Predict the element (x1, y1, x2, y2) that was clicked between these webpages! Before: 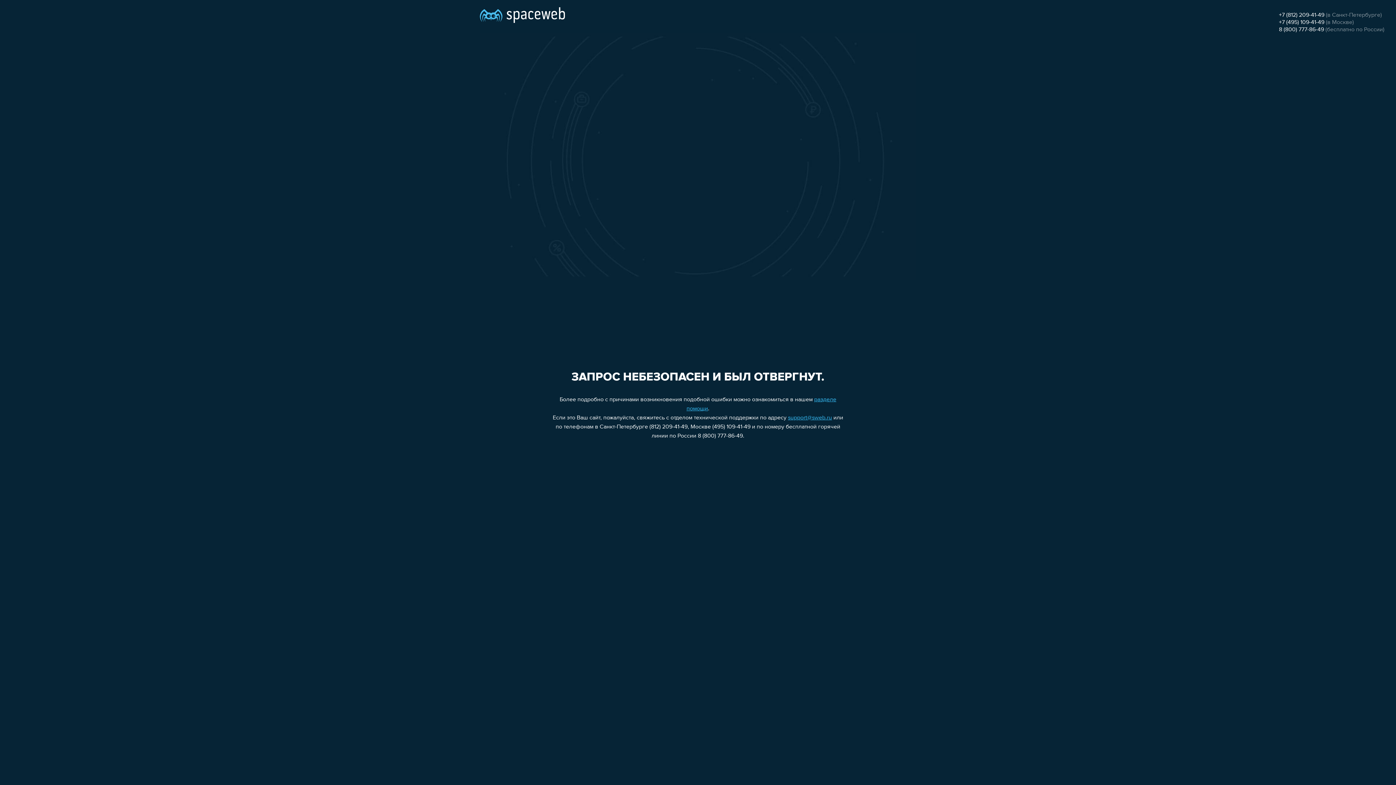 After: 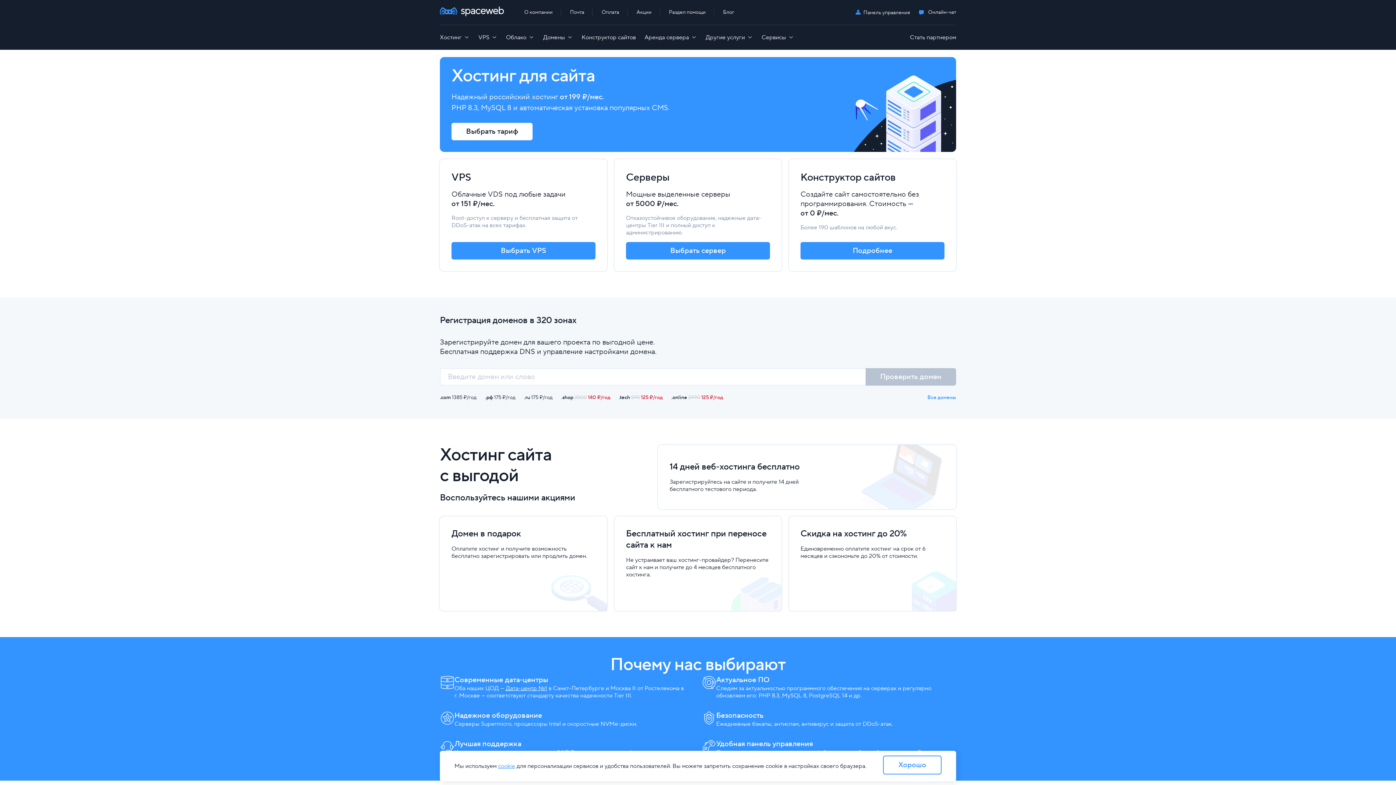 Action: bbox: (480, 0, 565, 25)